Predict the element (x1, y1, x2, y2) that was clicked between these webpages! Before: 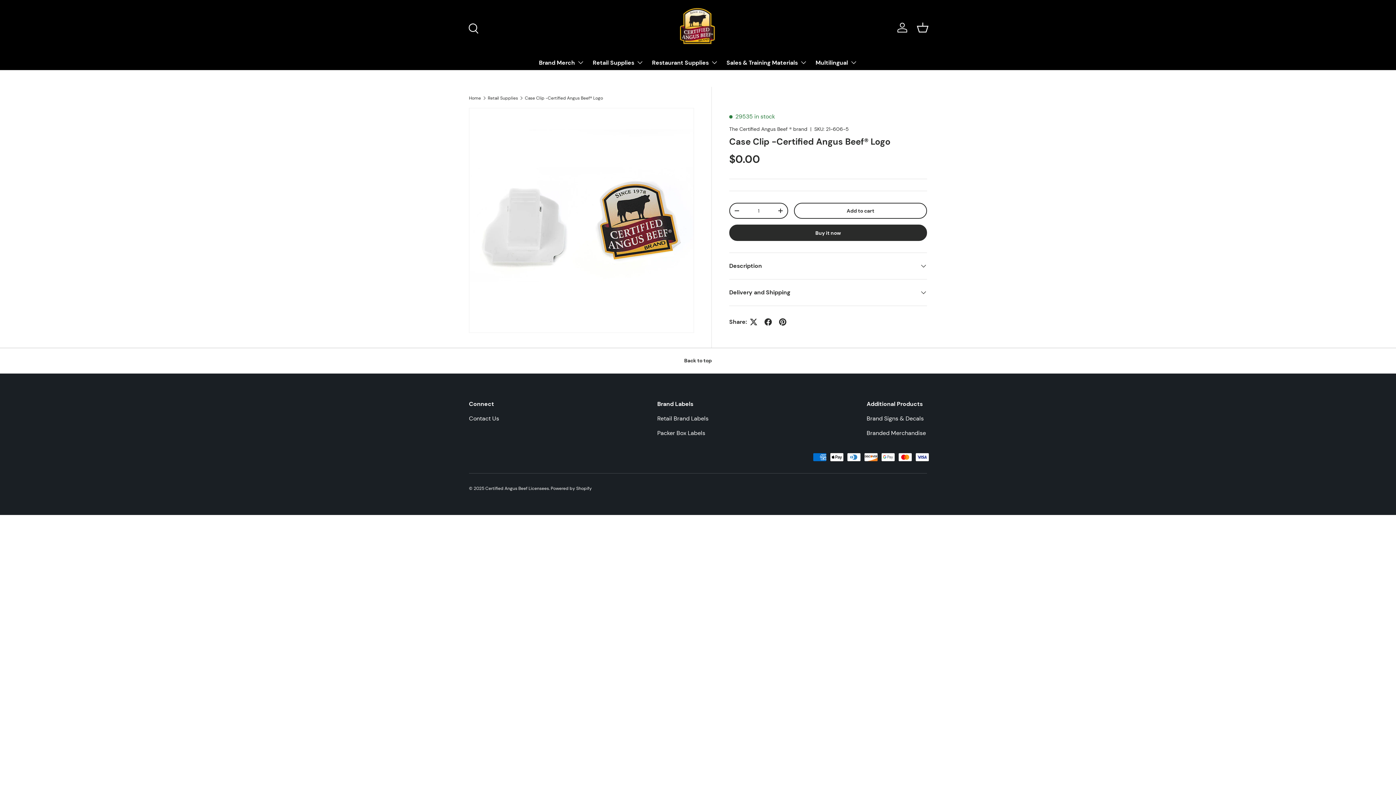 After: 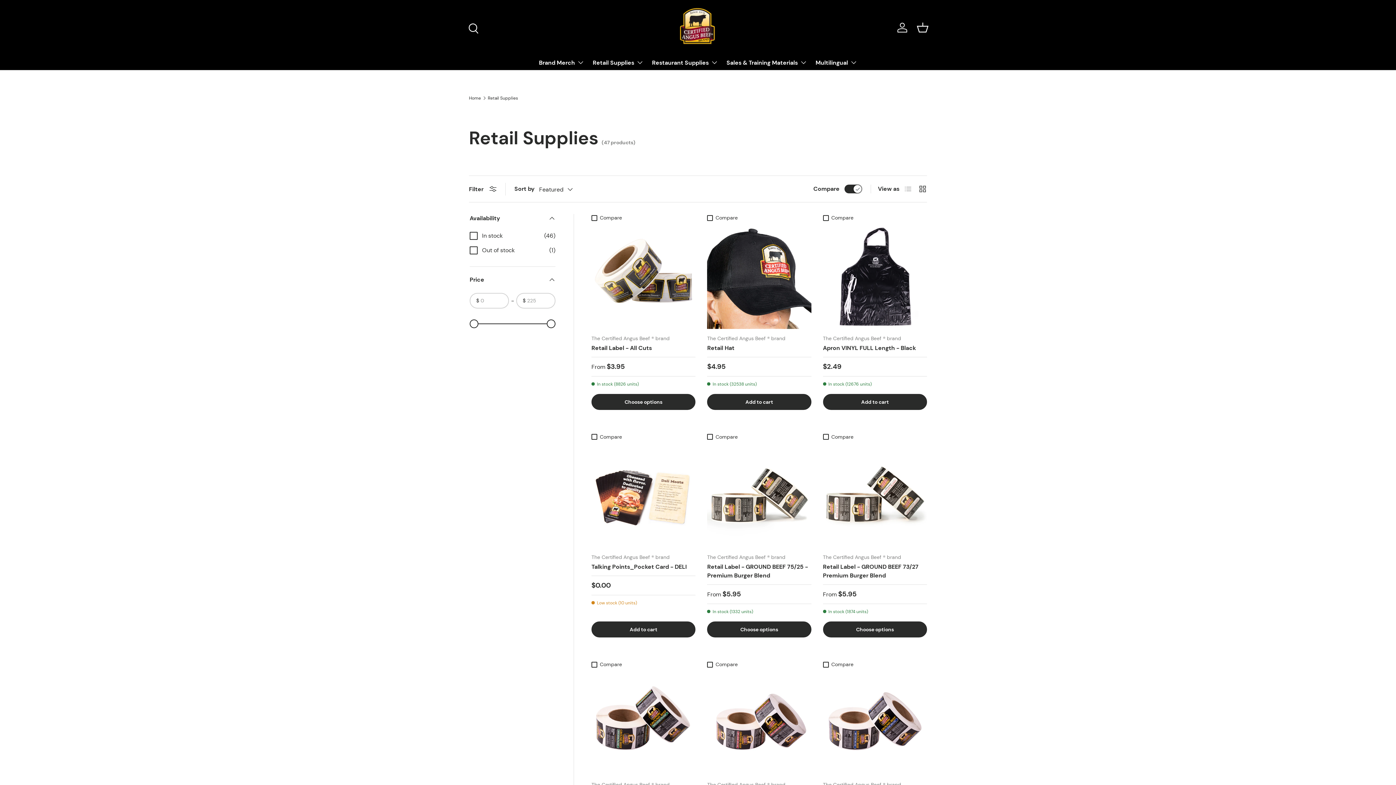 Action: label: Retail Supplies bbox: (487, 96, 518, 100)